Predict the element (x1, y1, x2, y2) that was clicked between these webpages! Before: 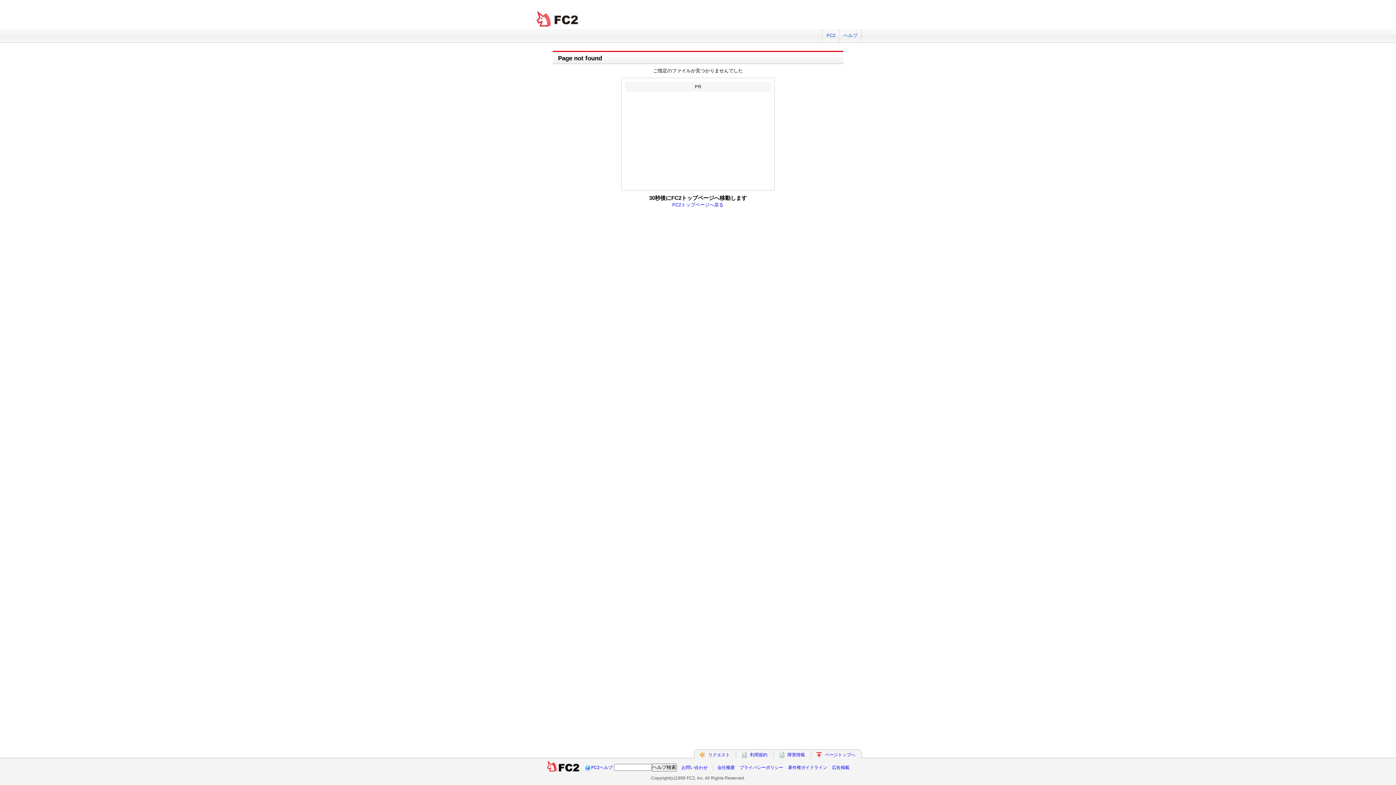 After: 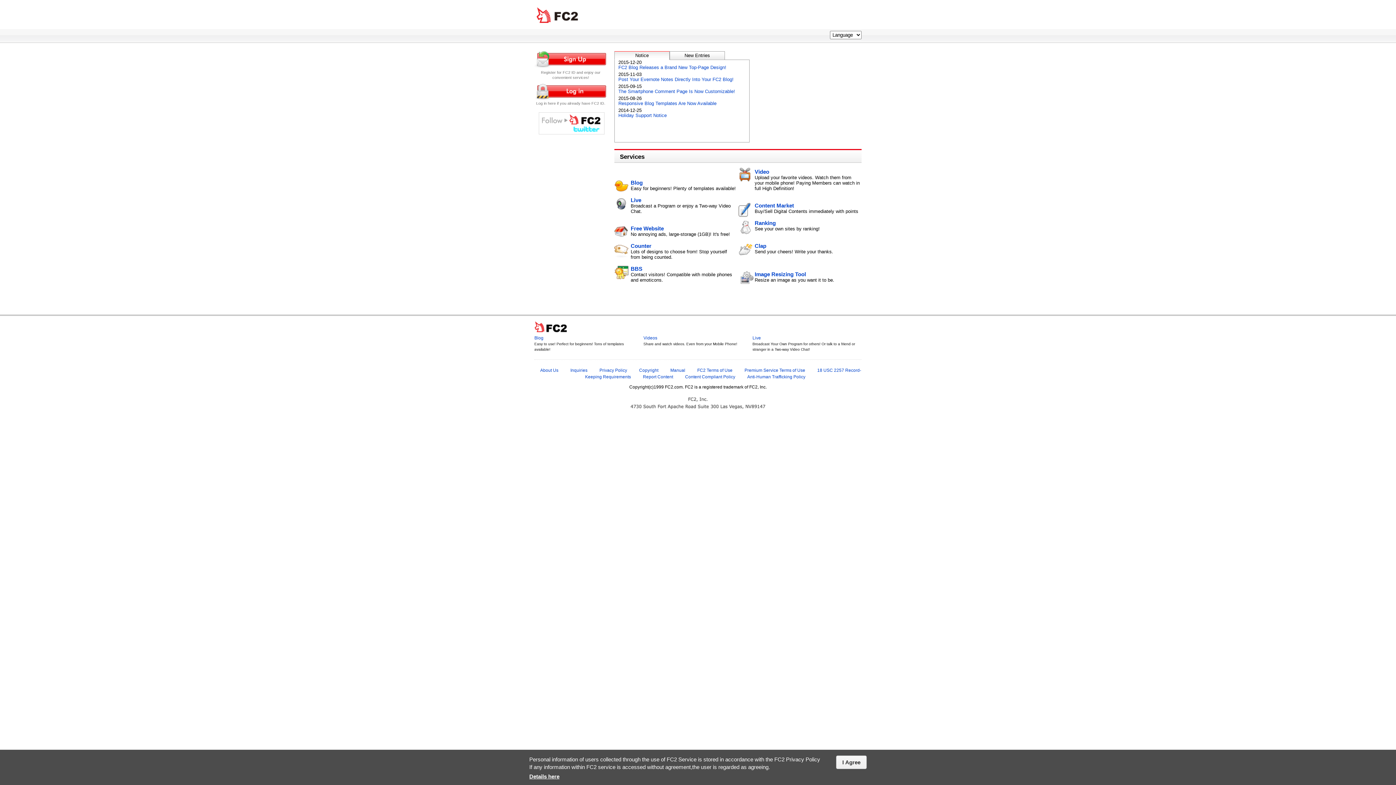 Action: bbox: (672, 202, 723, 207) label: FC2トップページへ戻る